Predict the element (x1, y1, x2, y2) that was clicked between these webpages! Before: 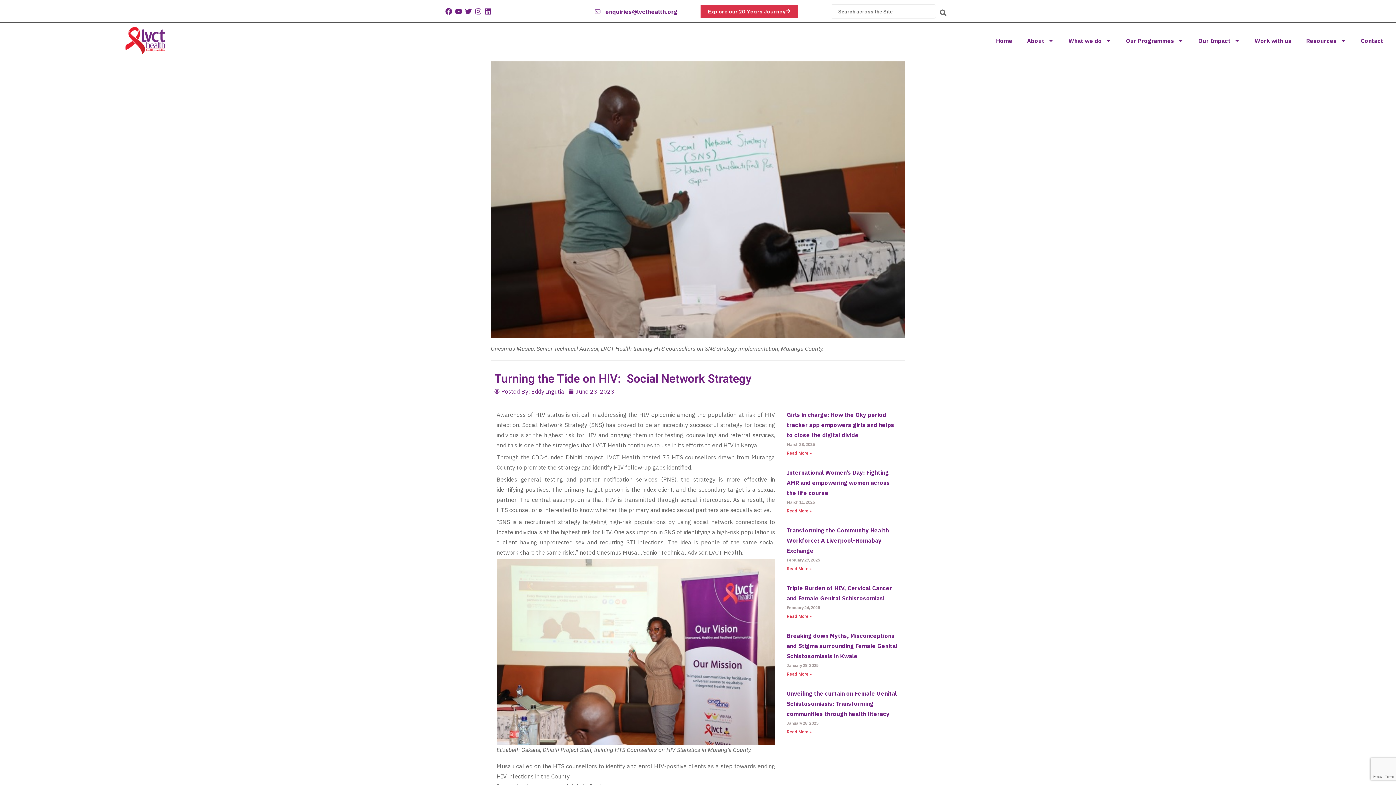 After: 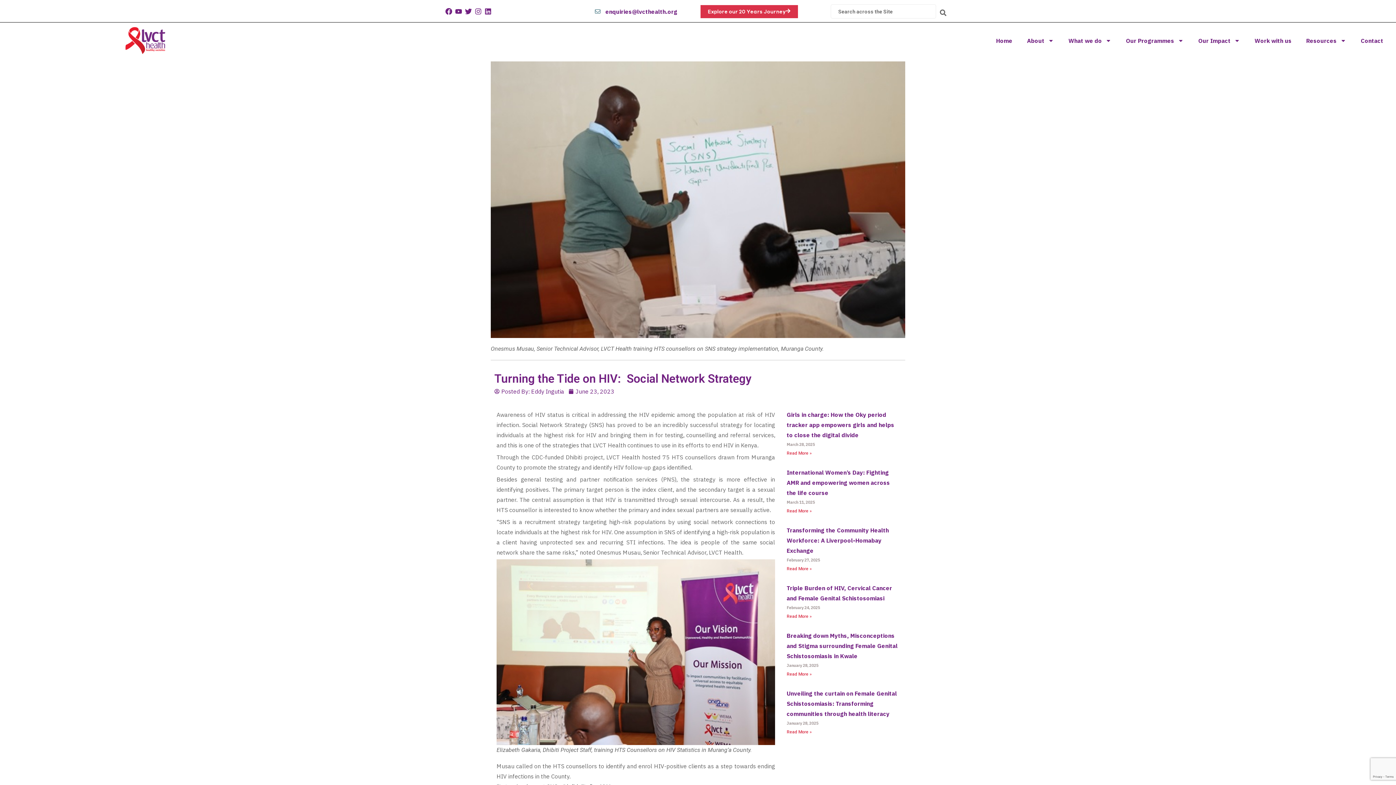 Action: label: enquiries@lvcthealth.org bbox: (595, 6, 677, 16)